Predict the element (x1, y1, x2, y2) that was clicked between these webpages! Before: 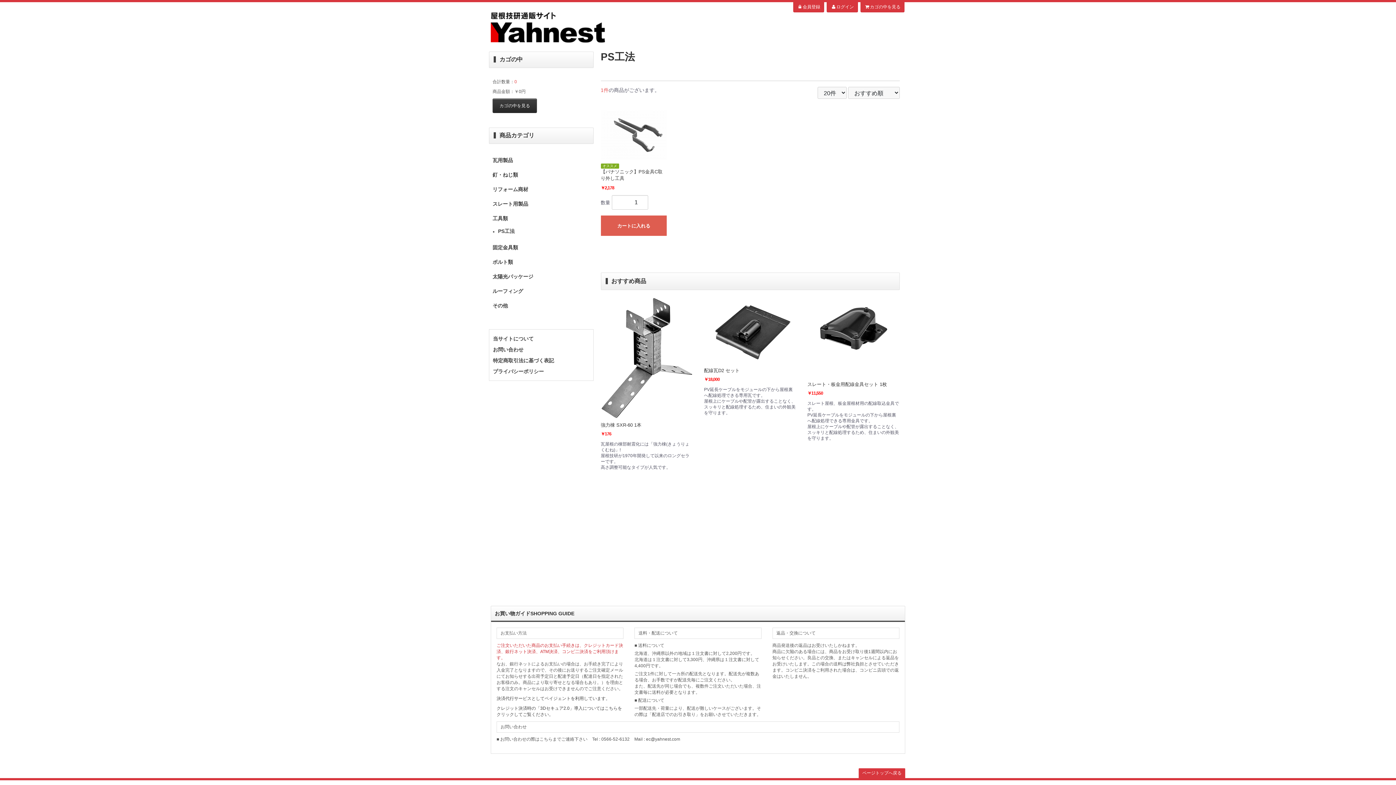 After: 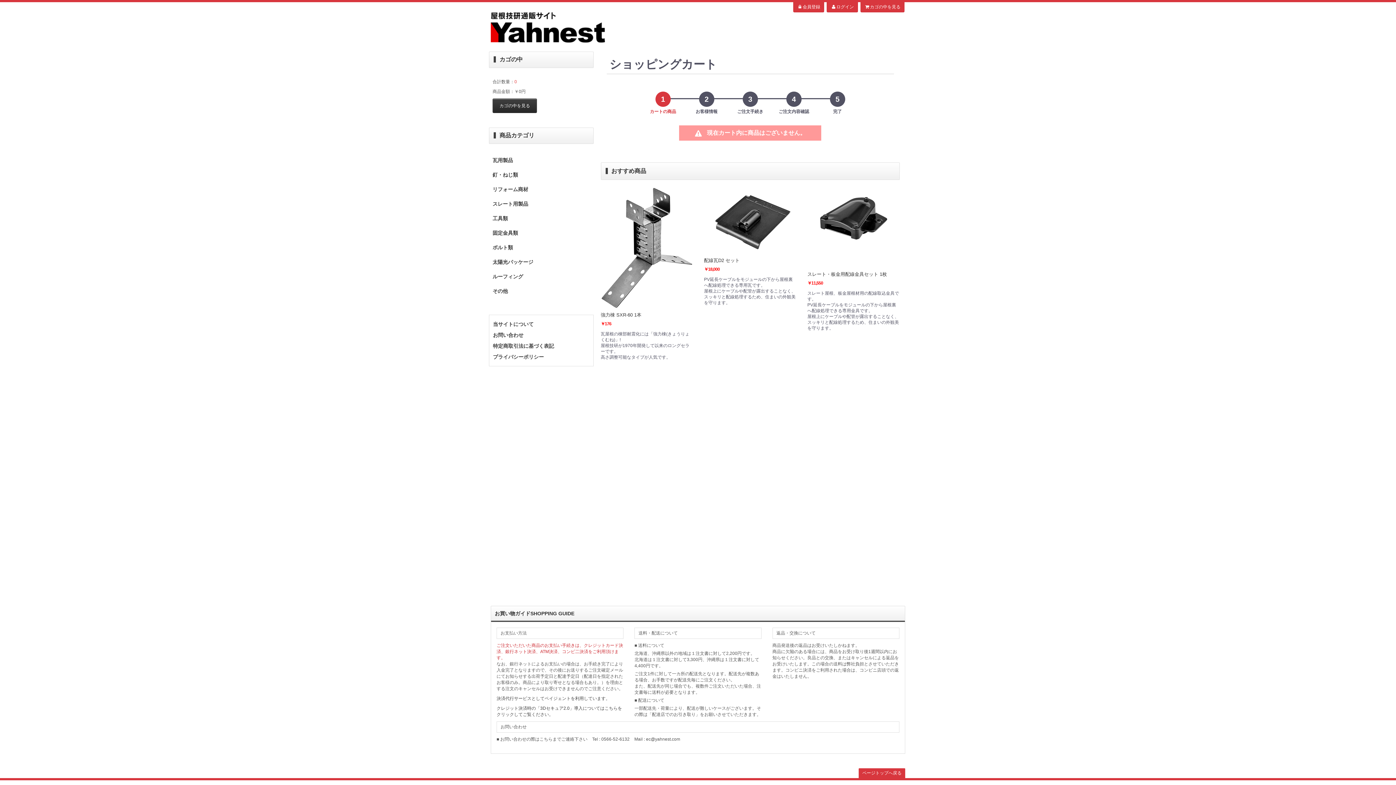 Action: bbox: (860, 2, 904, 12) label: カゴの中を見る